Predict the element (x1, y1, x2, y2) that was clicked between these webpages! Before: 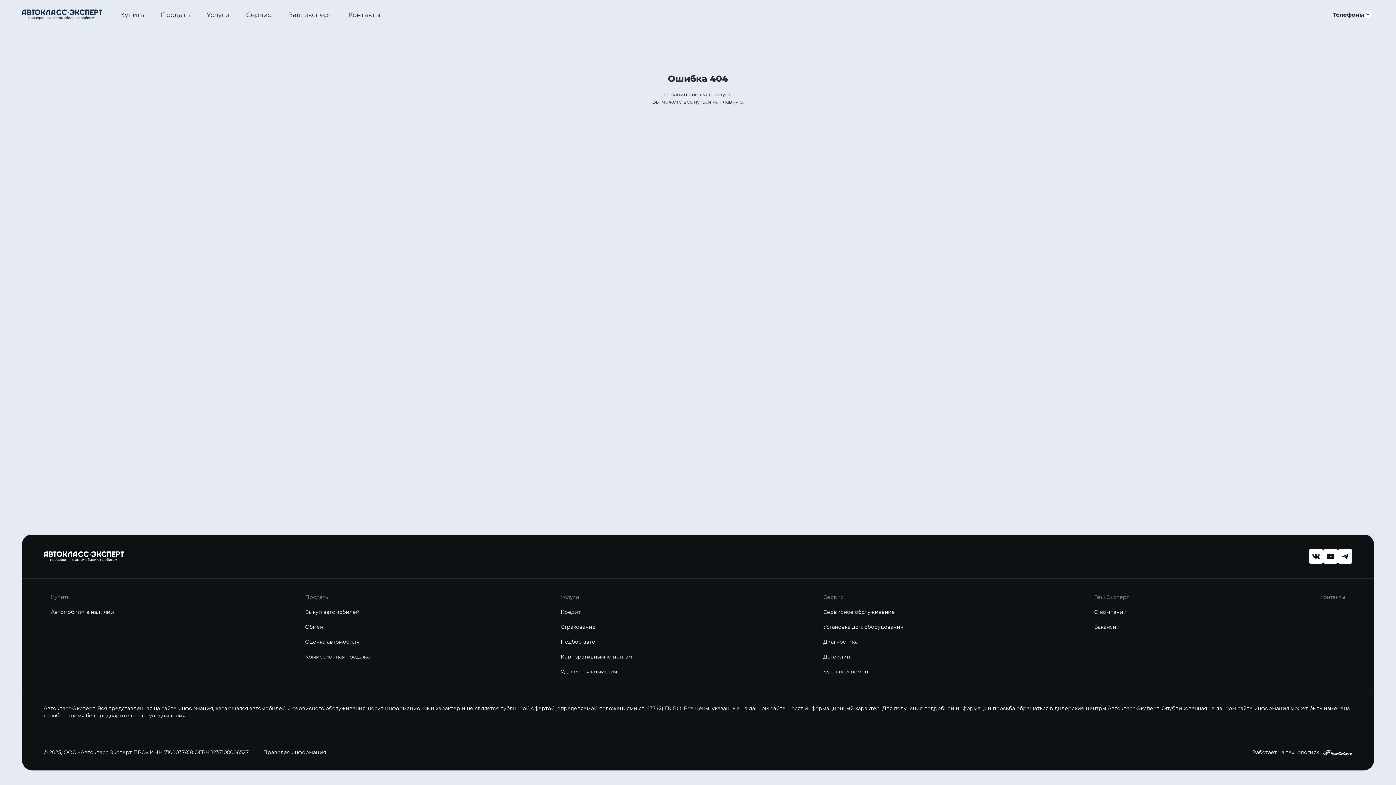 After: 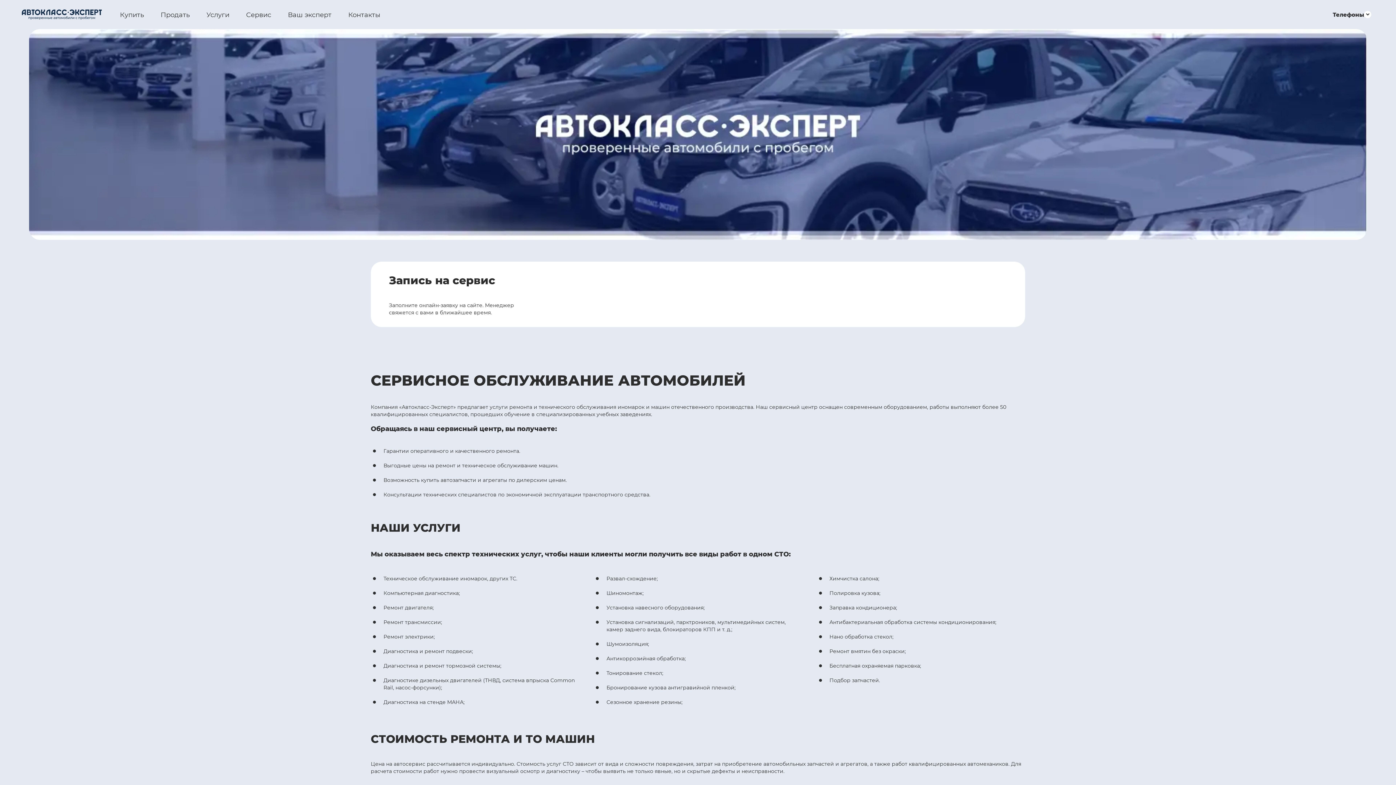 Action: label: Сервисное обслуживание bbox: (823, 608, 895, 616)